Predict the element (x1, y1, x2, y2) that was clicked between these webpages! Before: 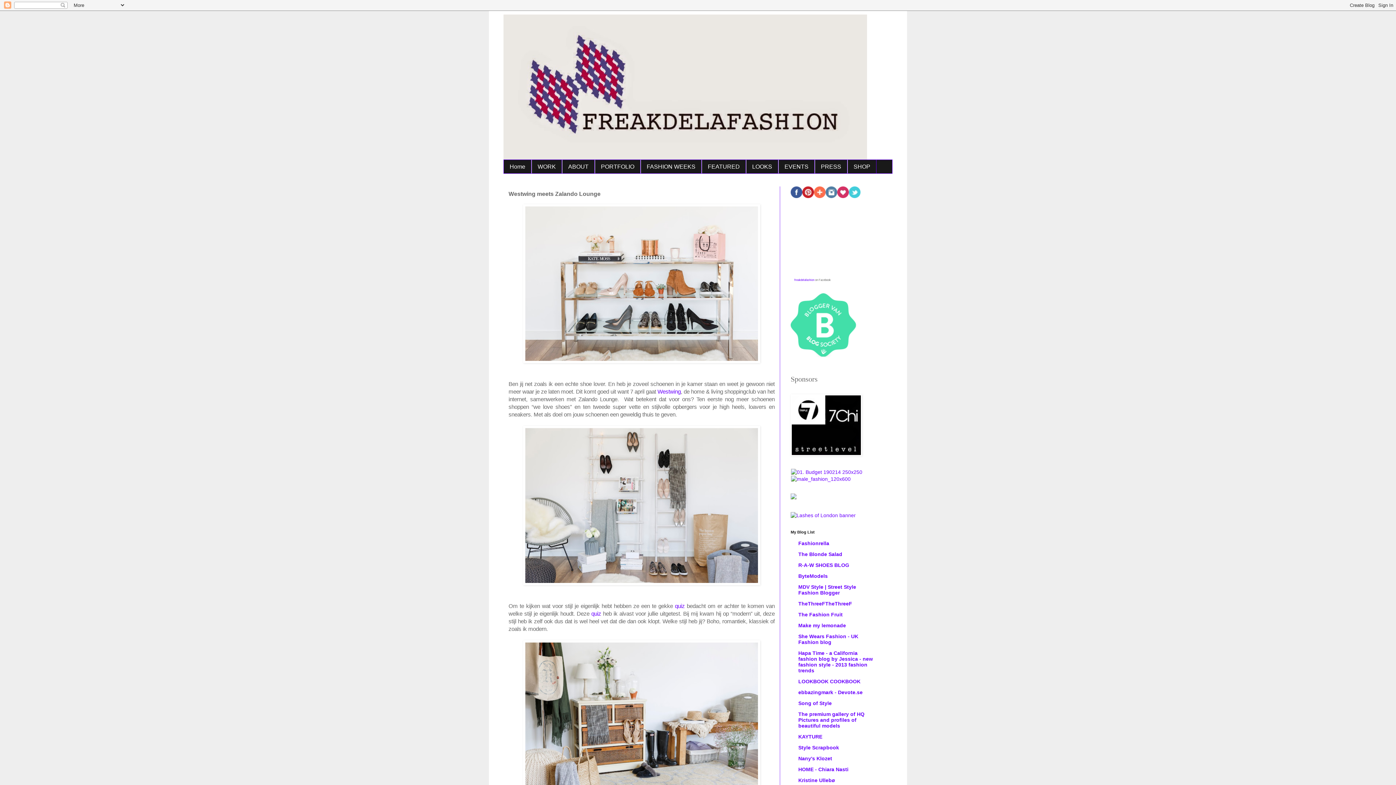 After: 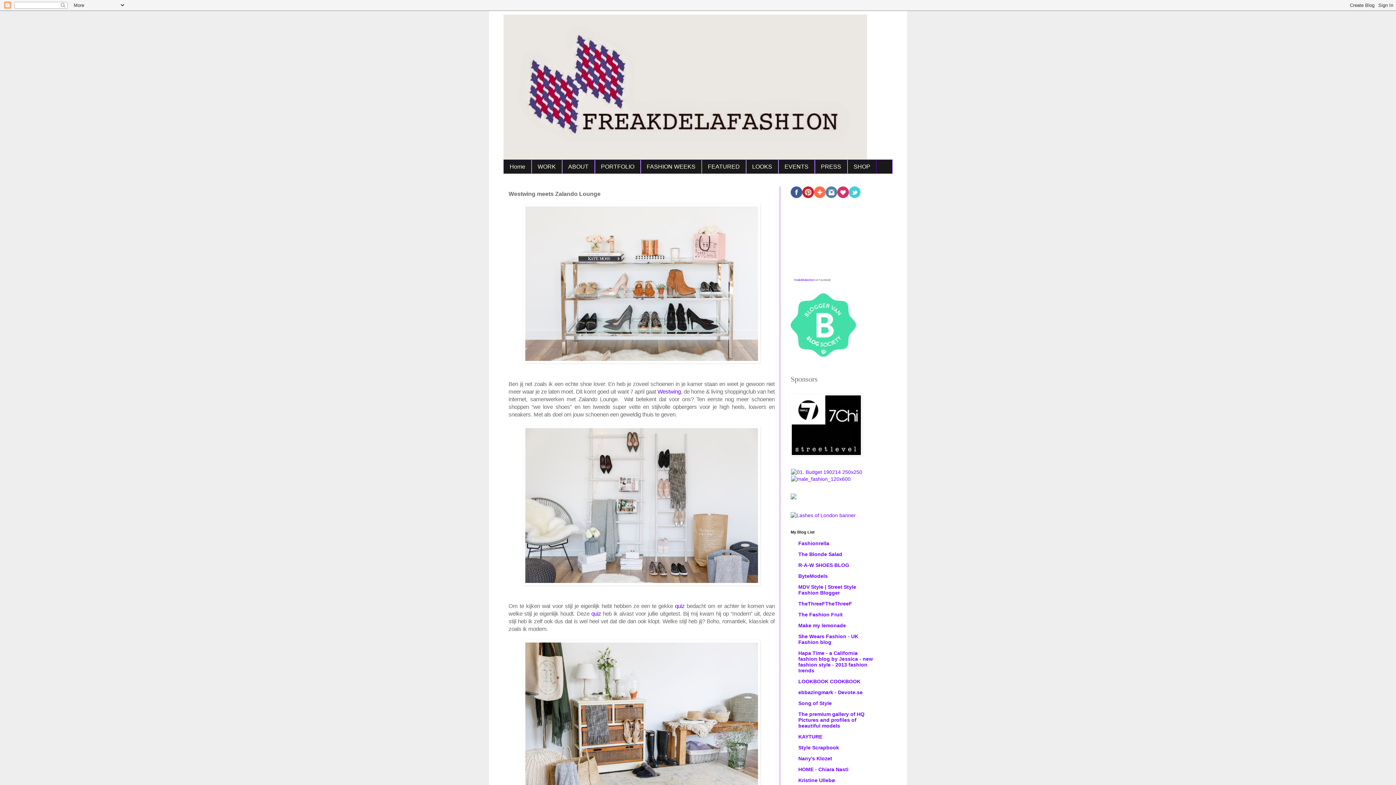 Action: bbox: (814, 193, 825, 199)